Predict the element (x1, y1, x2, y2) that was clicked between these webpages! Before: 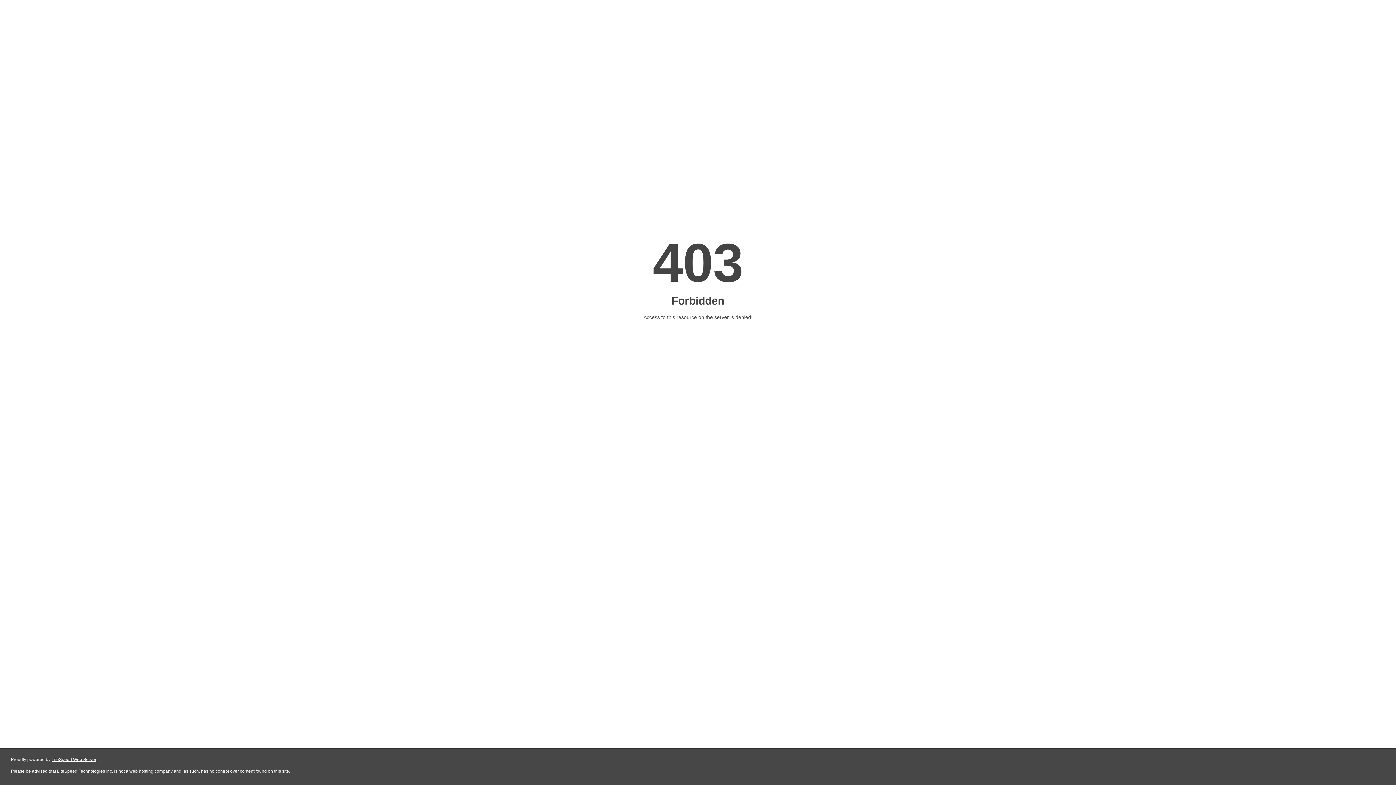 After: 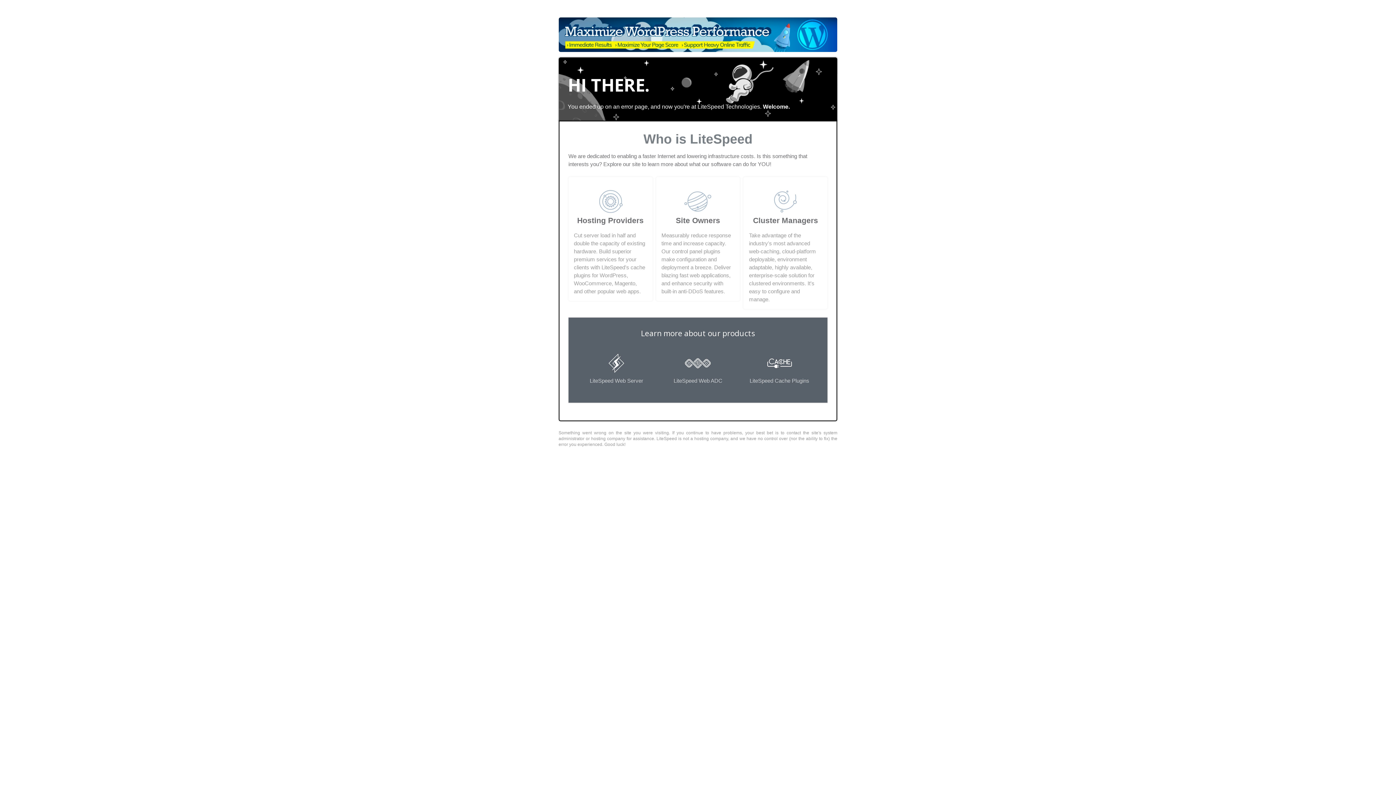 Action: label: LiteSpeed Web Server bbox: (51, 757, 96, 762)